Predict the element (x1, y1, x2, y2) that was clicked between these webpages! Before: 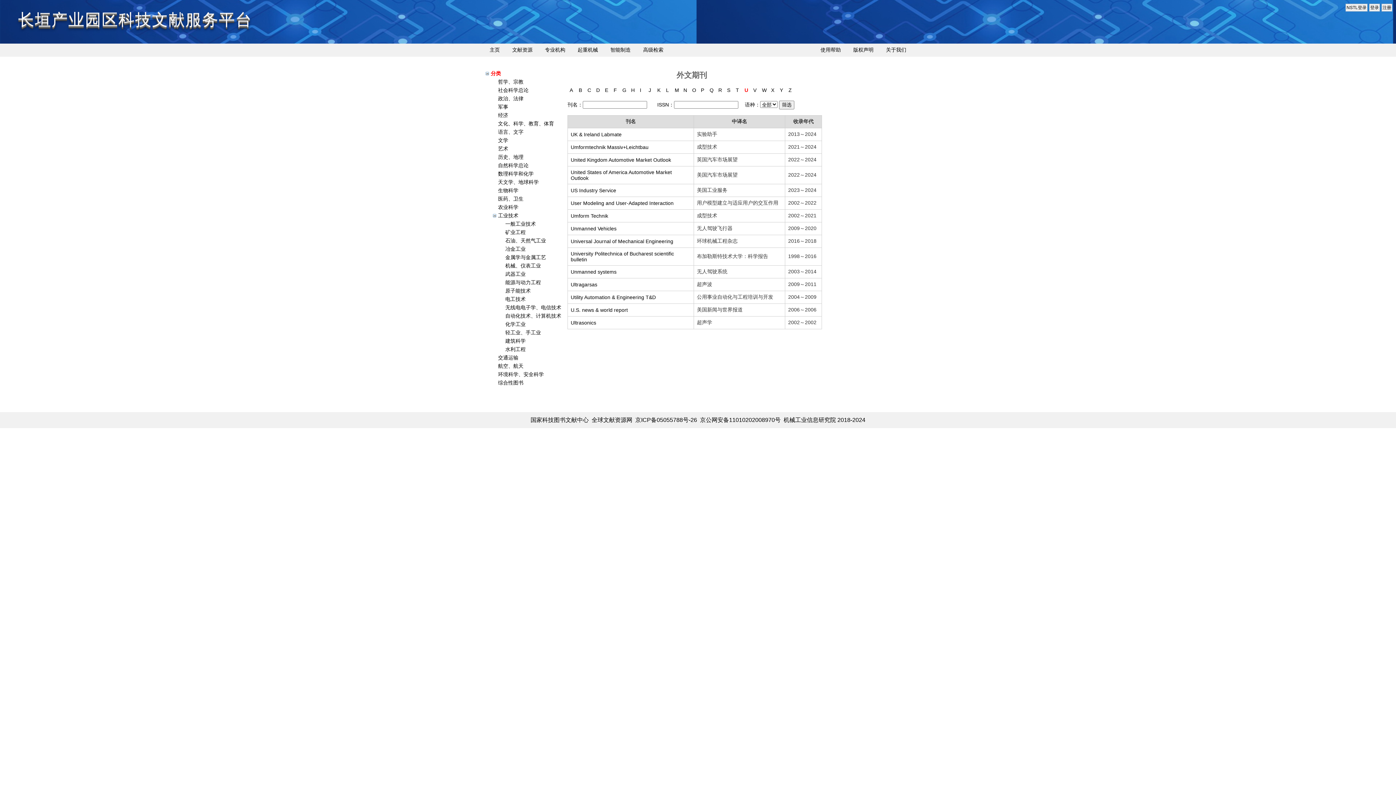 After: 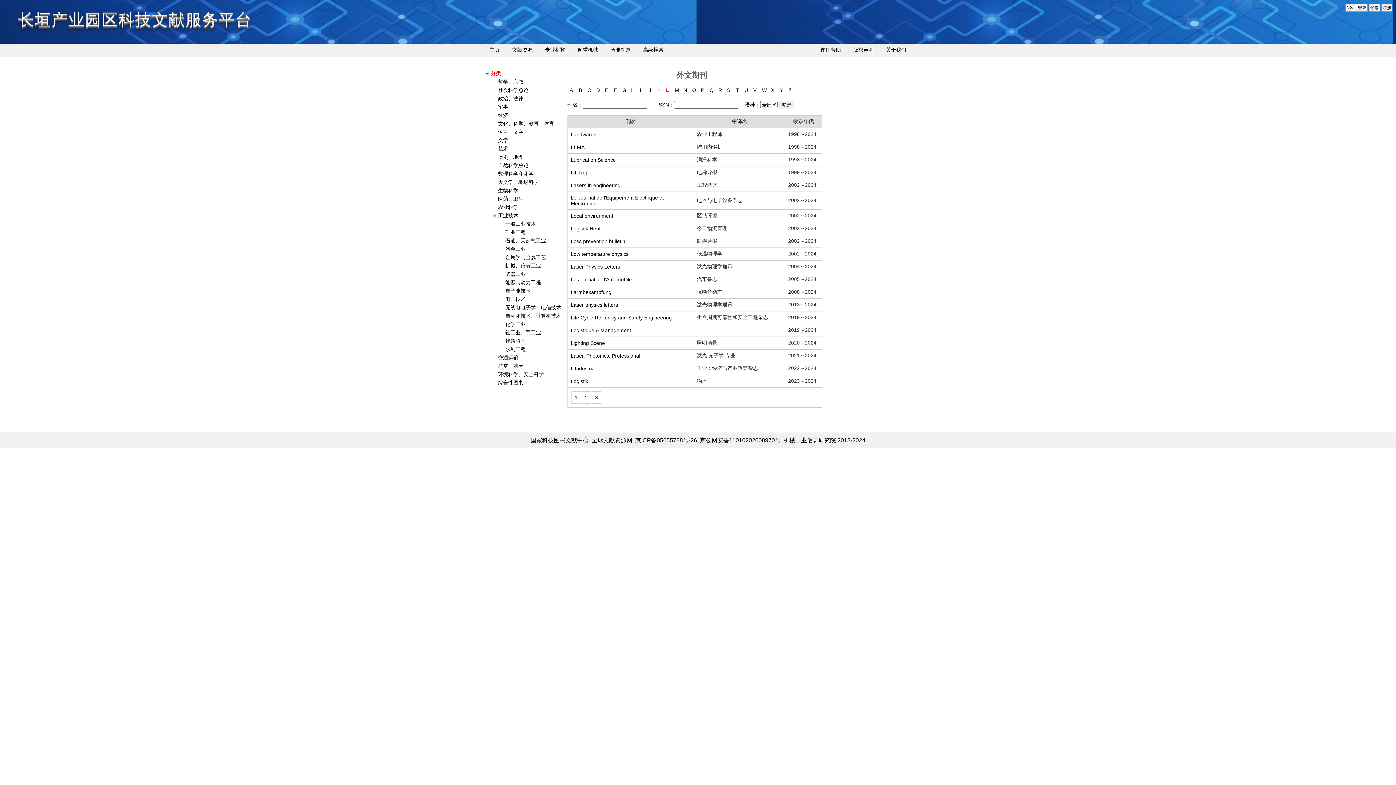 Action: bbox: (664, 87, 670, 93) label:  L 